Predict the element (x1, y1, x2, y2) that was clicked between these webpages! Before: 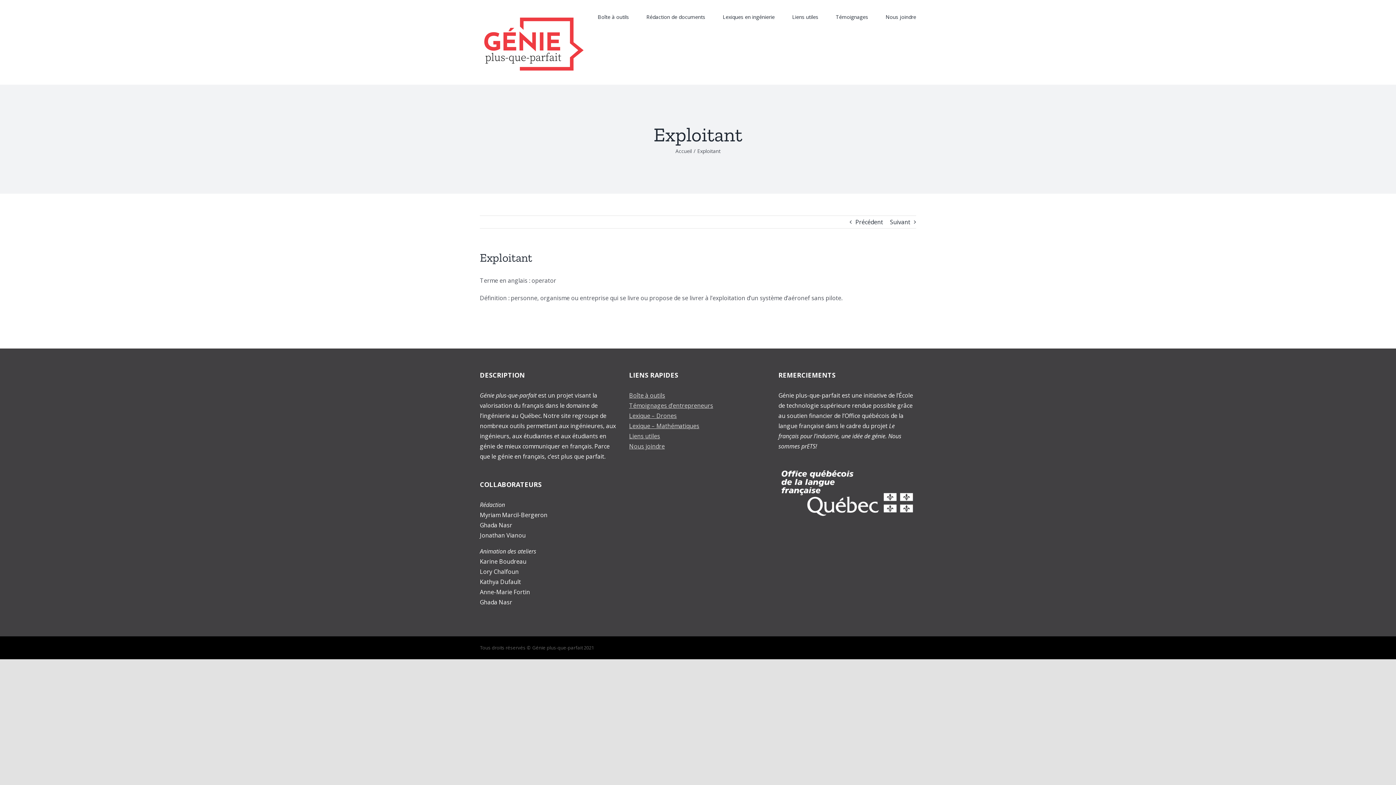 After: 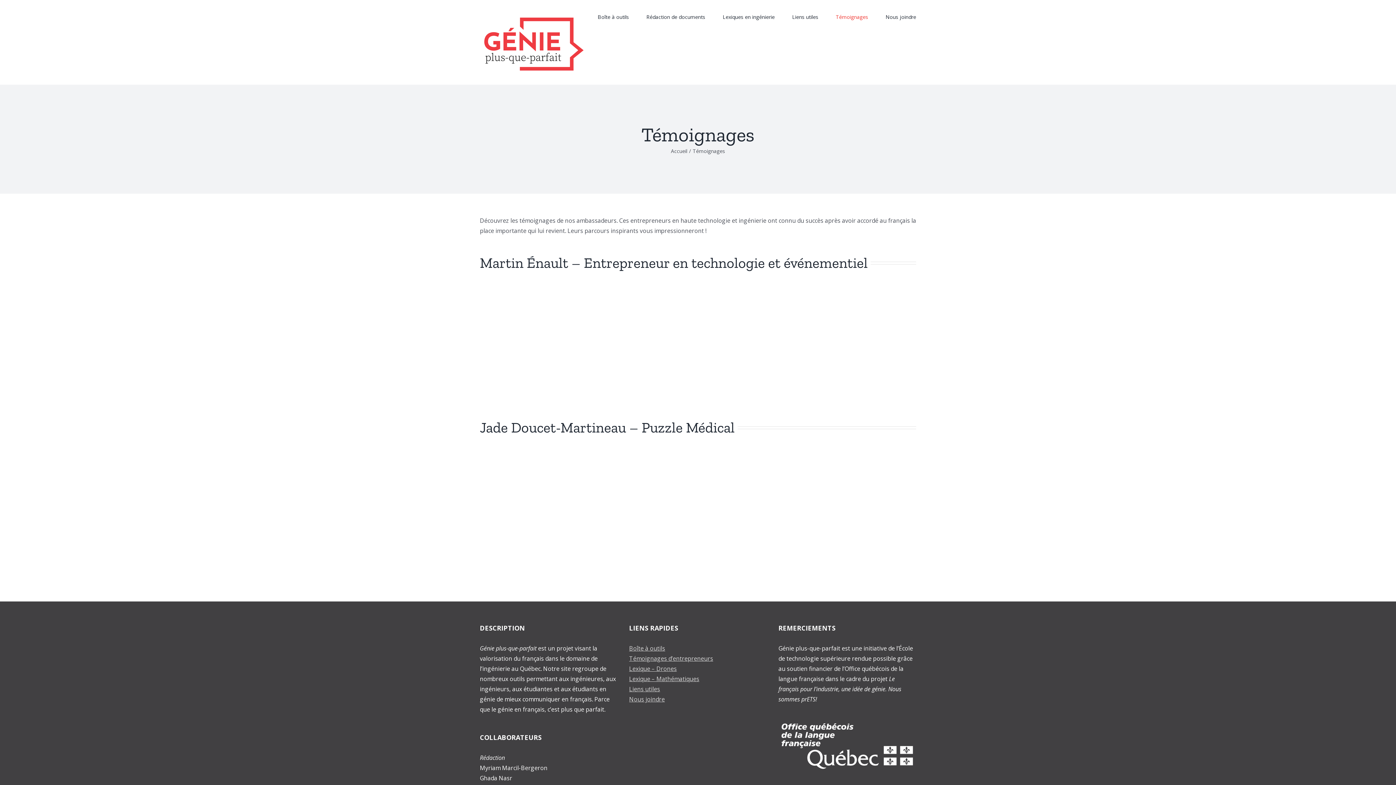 Action: label: Témoignages d’entrepreneurs bbox: (629, 400, 767, 410)